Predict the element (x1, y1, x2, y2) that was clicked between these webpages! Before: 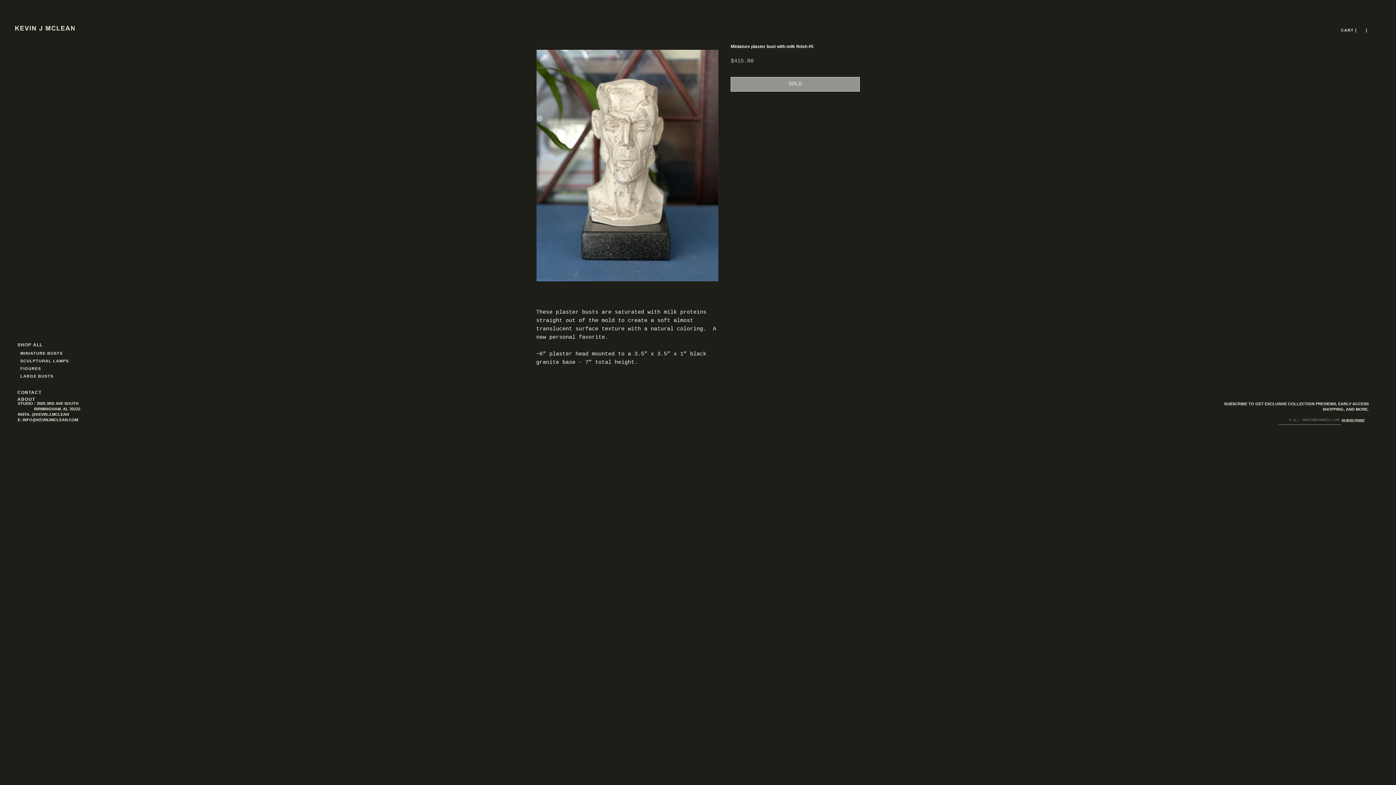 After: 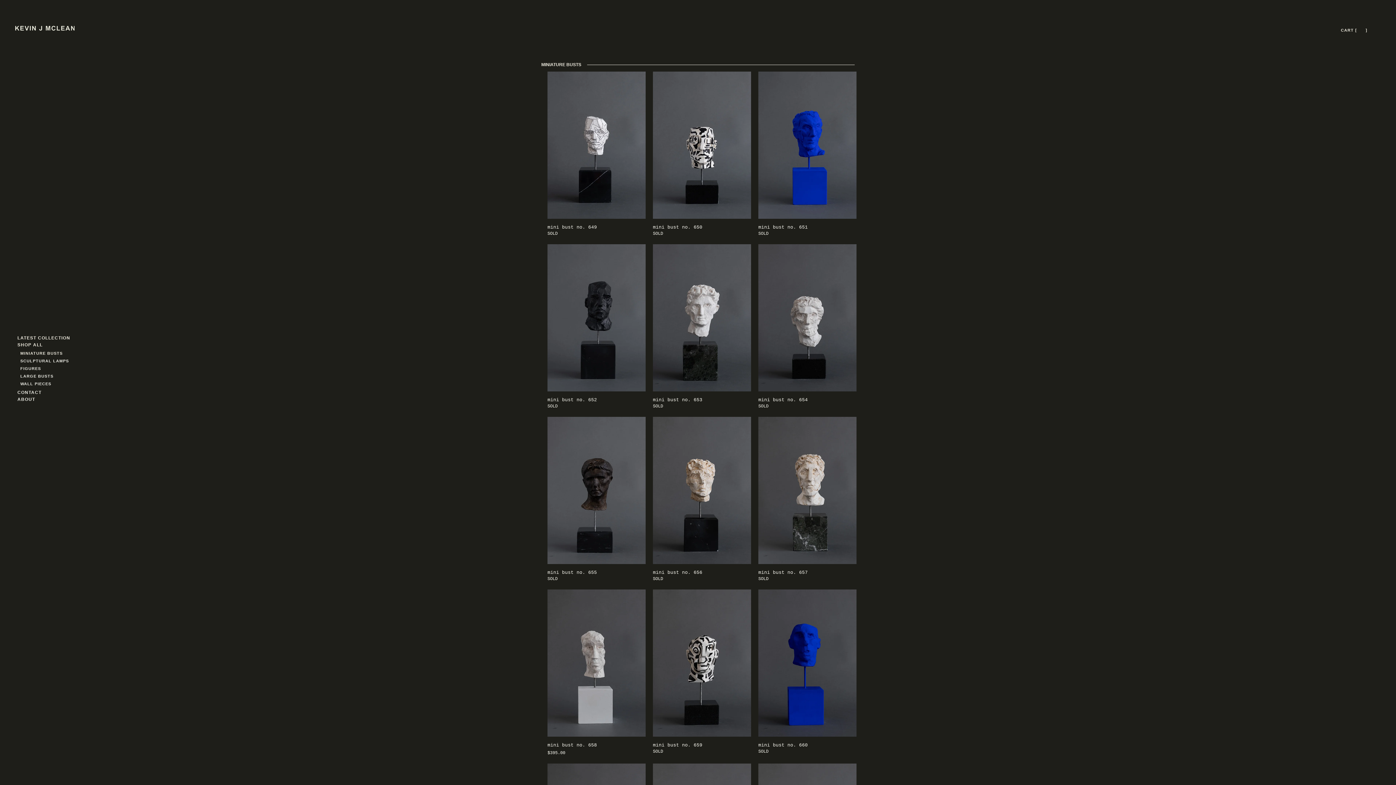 Action: bbox: (20, 355, 70, 366) label: SCULPTURAL LAMPS